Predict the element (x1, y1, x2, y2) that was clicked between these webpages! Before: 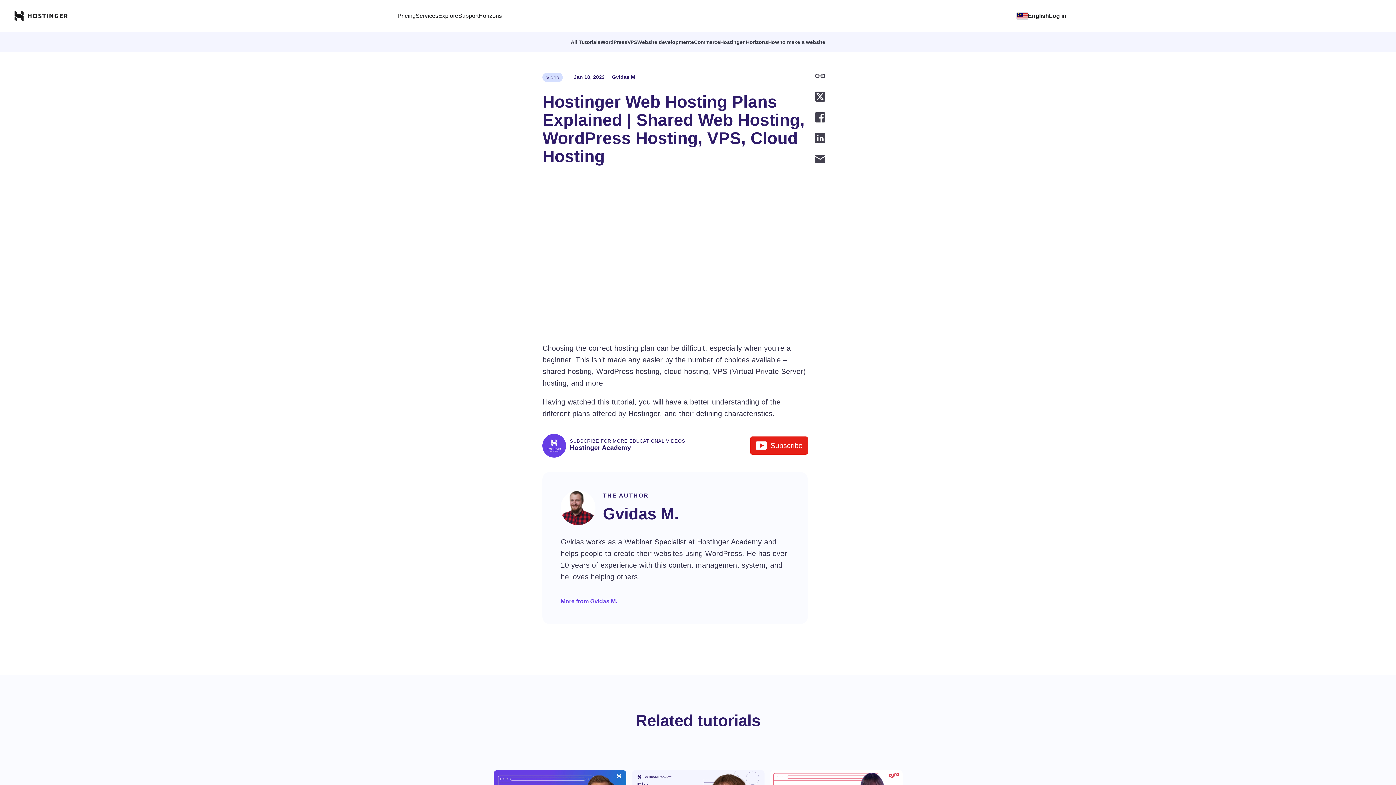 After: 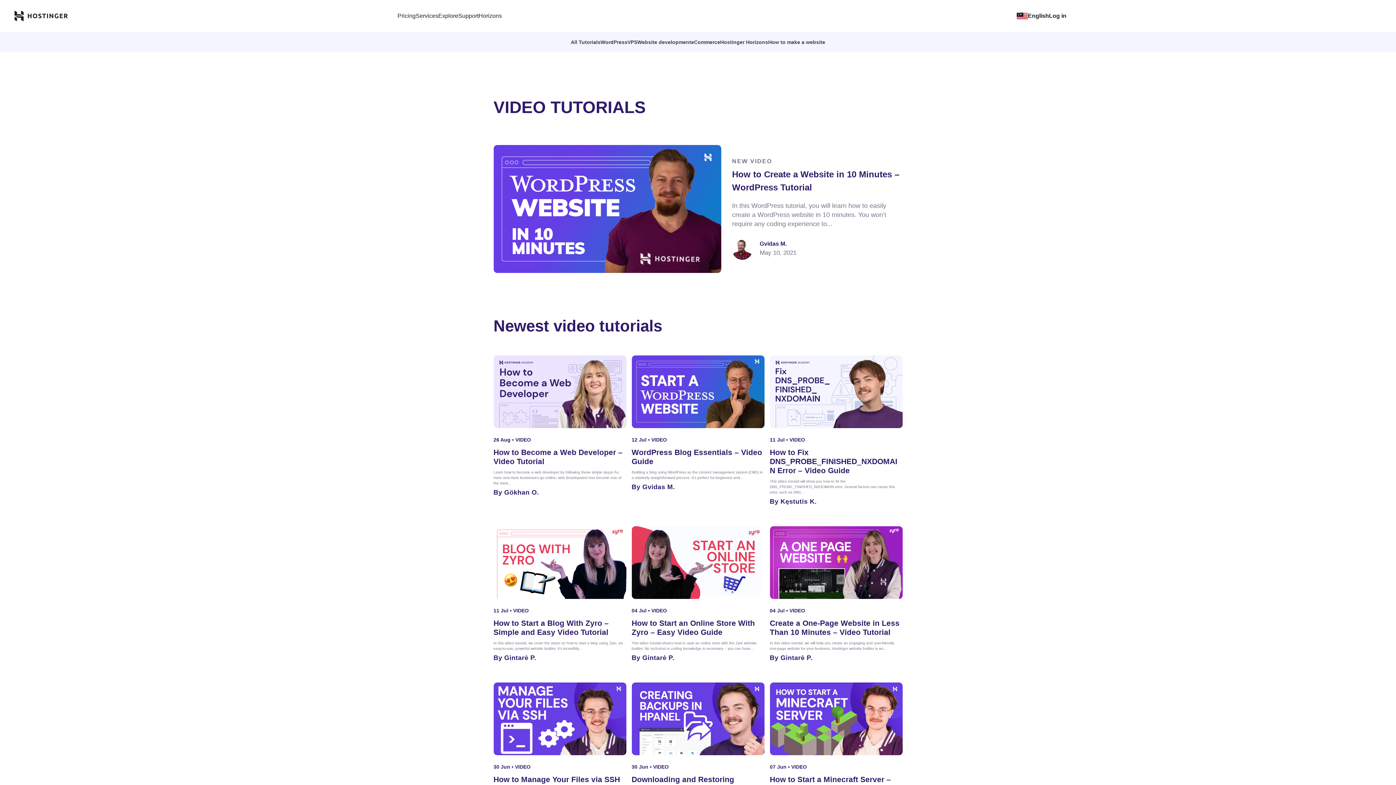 Action: bbox: (542, 72, 563, 82) label: Video